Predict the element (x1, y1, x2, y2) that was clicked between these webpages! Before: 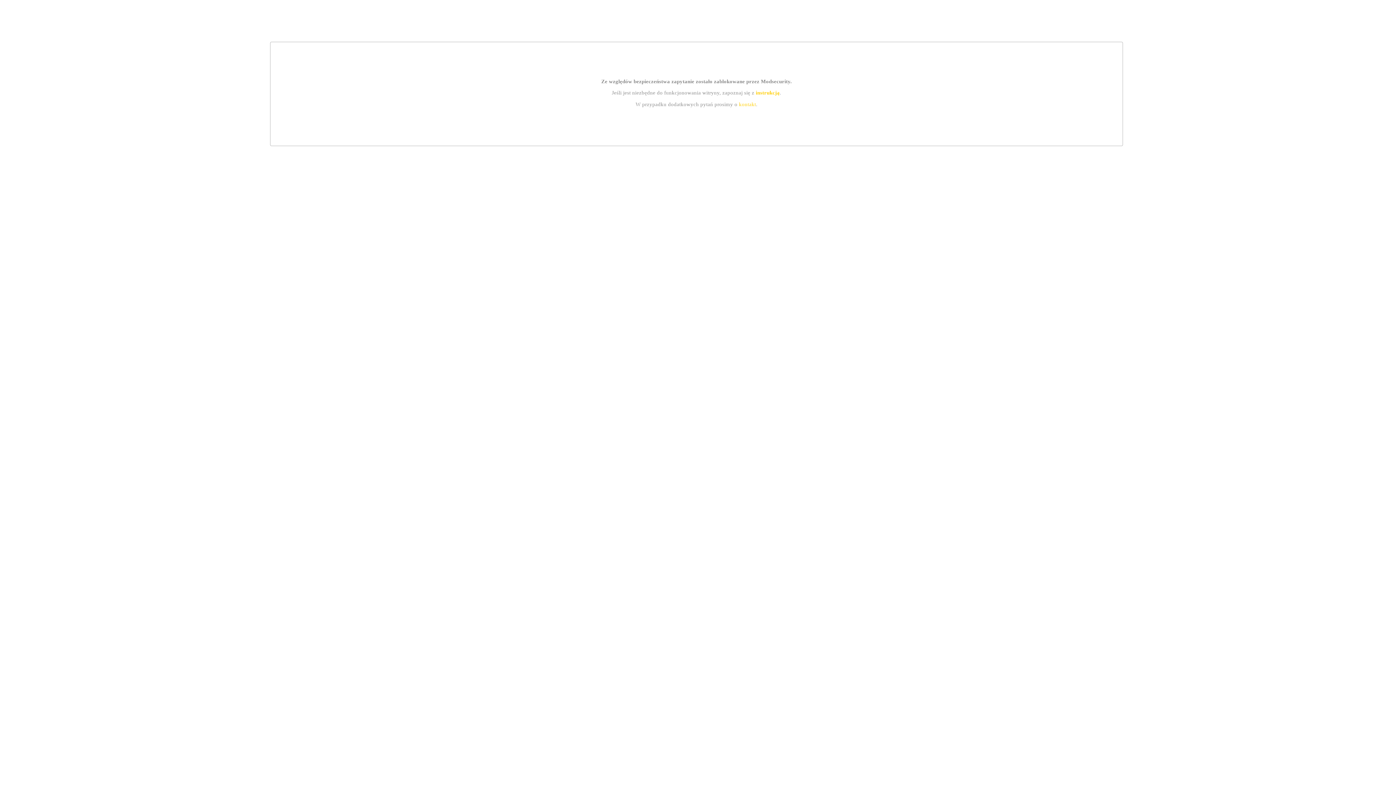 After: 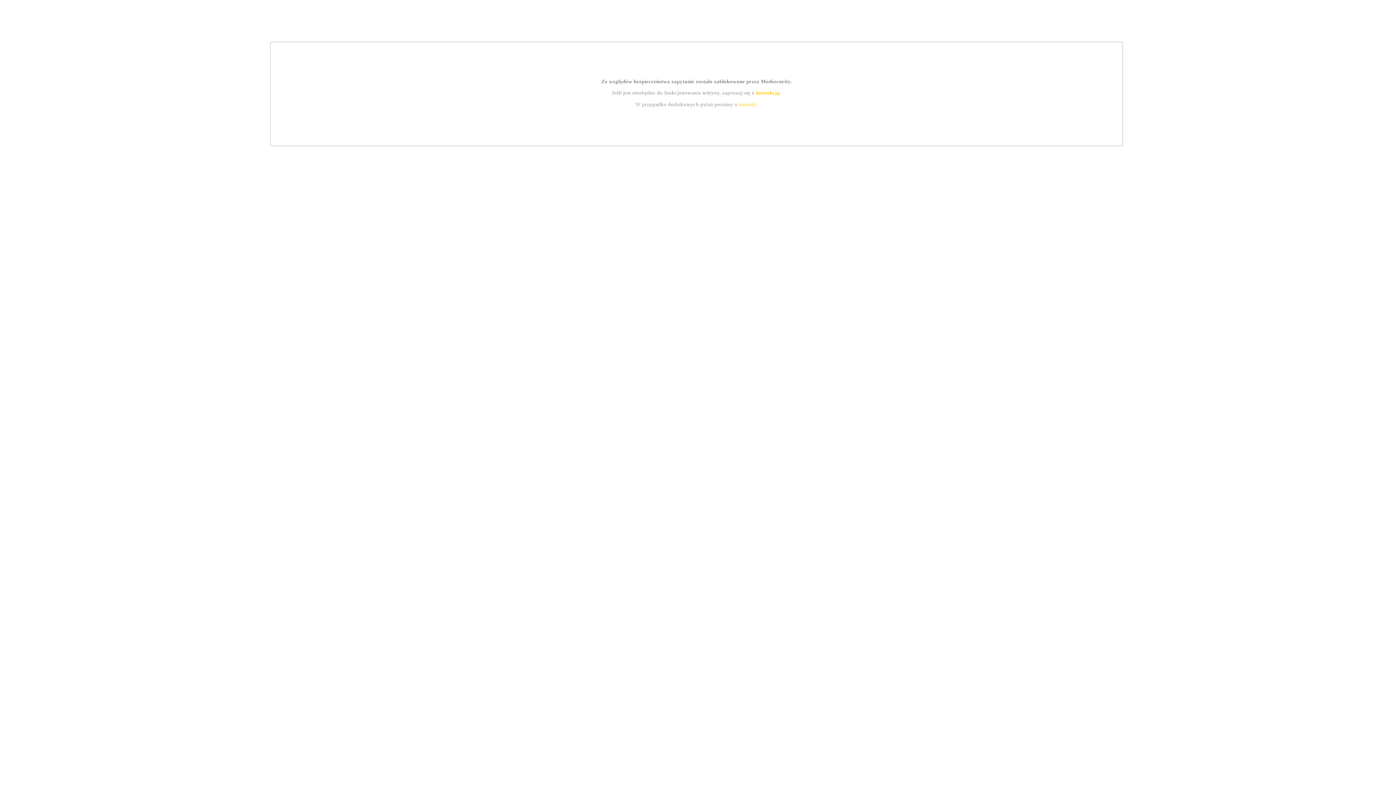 Action: label: kontakt bbox: (739, 101, 756, 107)